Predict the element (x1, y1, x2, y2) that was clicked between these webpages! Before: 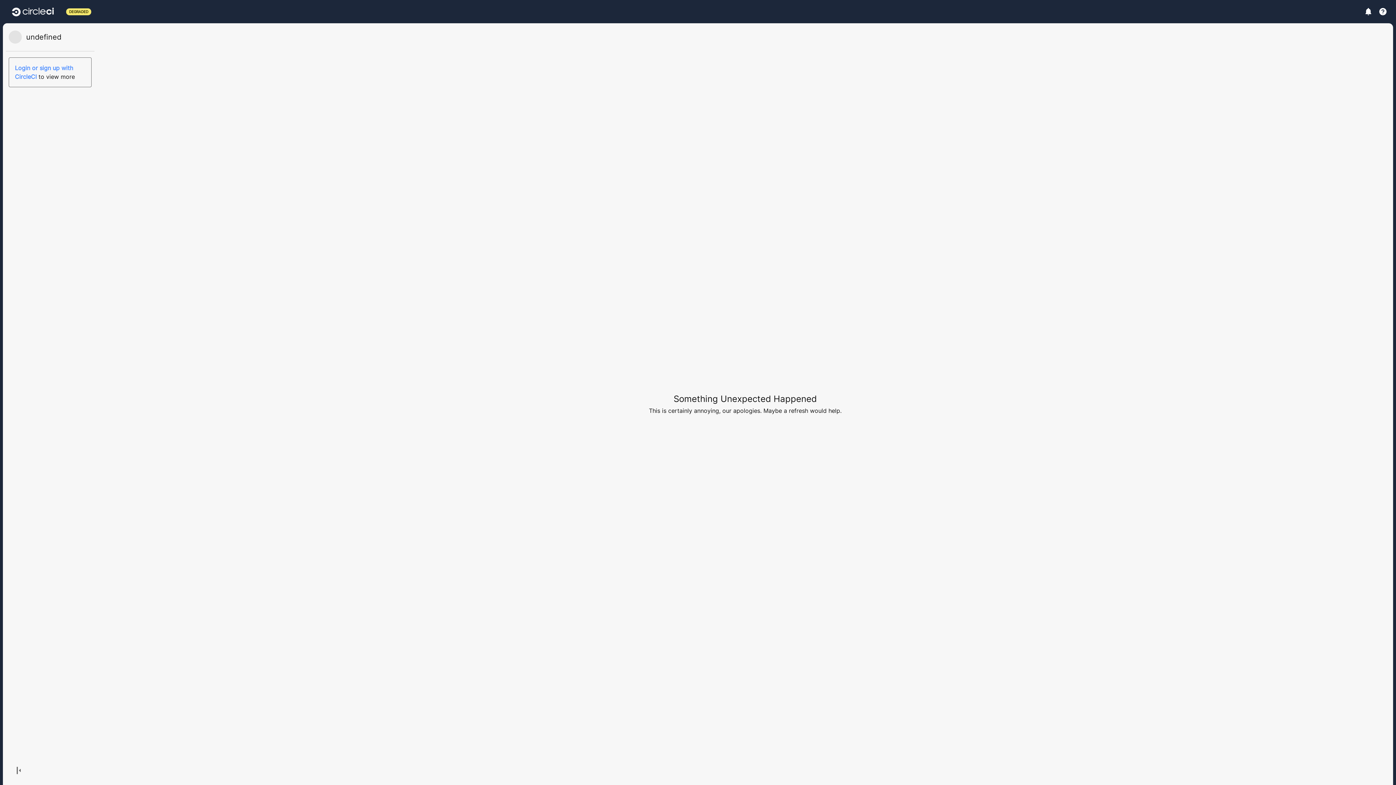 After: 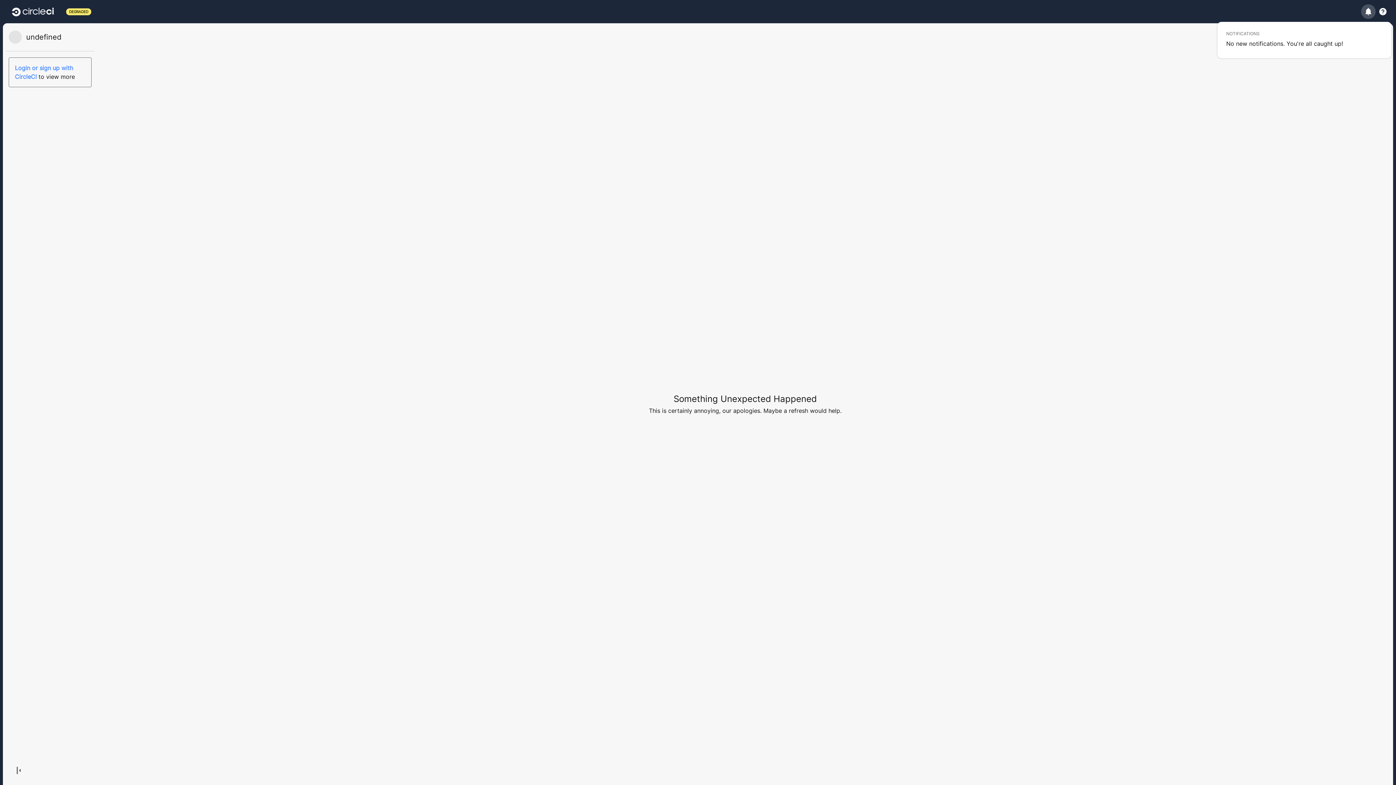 Action: label: Open notifications bbox: (1361, 4, 1376, 18)